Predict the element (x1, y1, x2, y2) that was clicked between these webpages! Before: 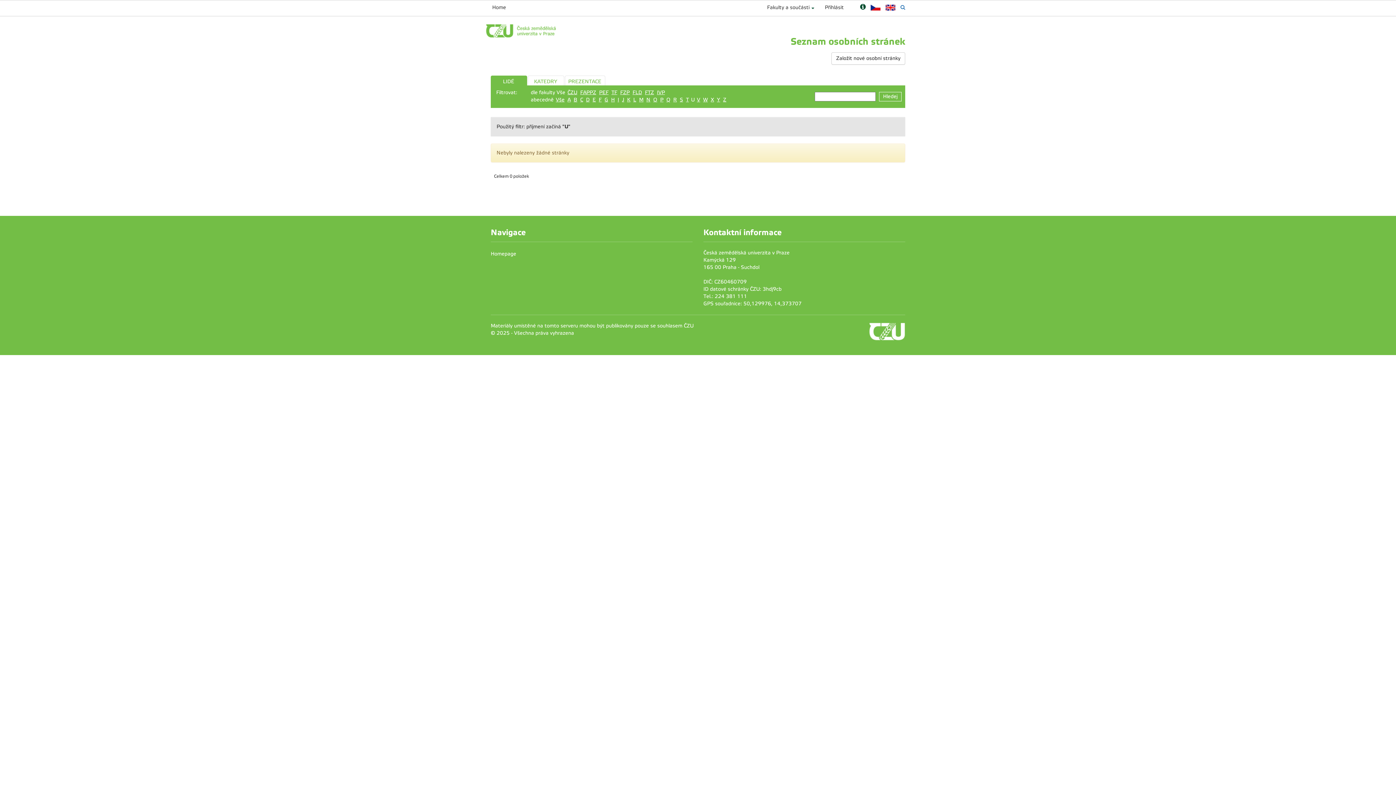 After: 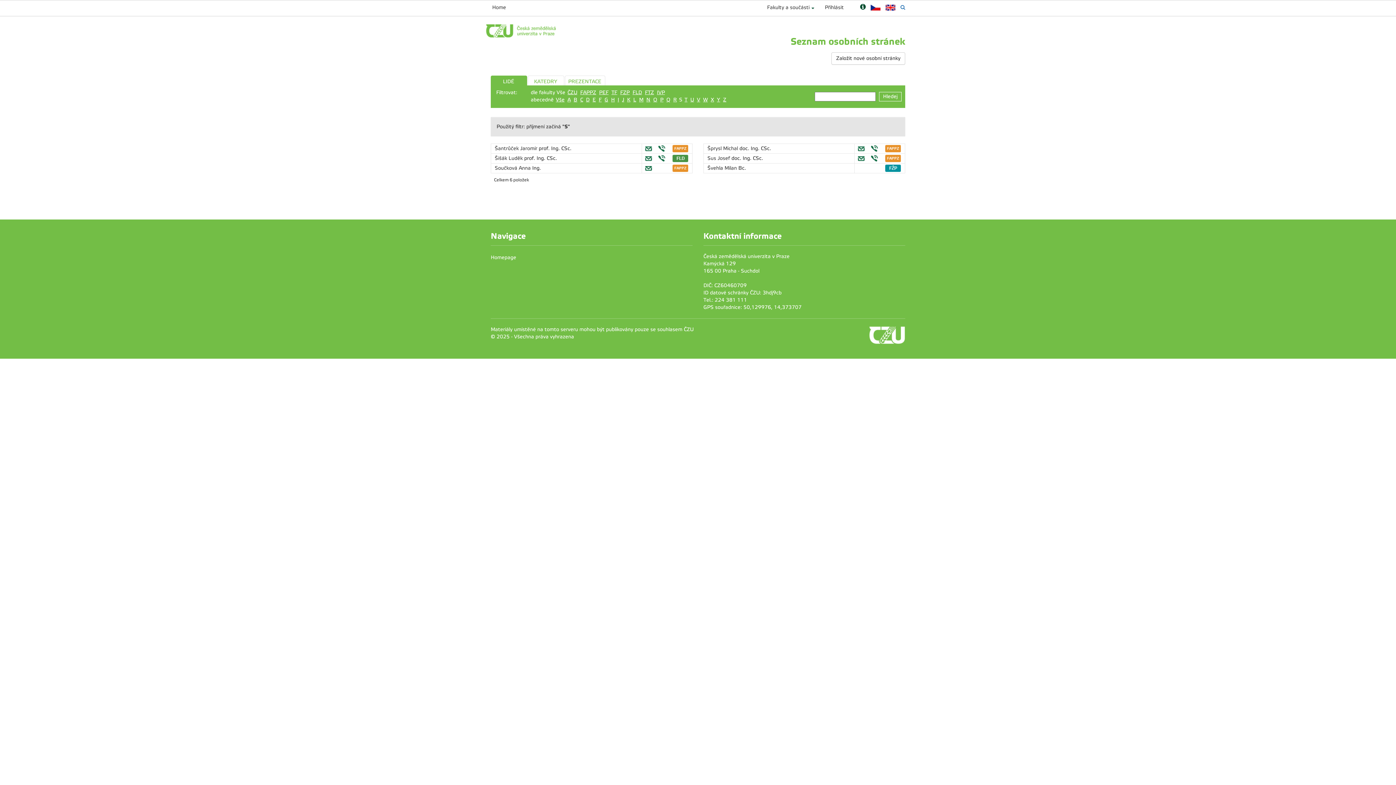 Action: label: S bbox: (680, 97, 683, 102)